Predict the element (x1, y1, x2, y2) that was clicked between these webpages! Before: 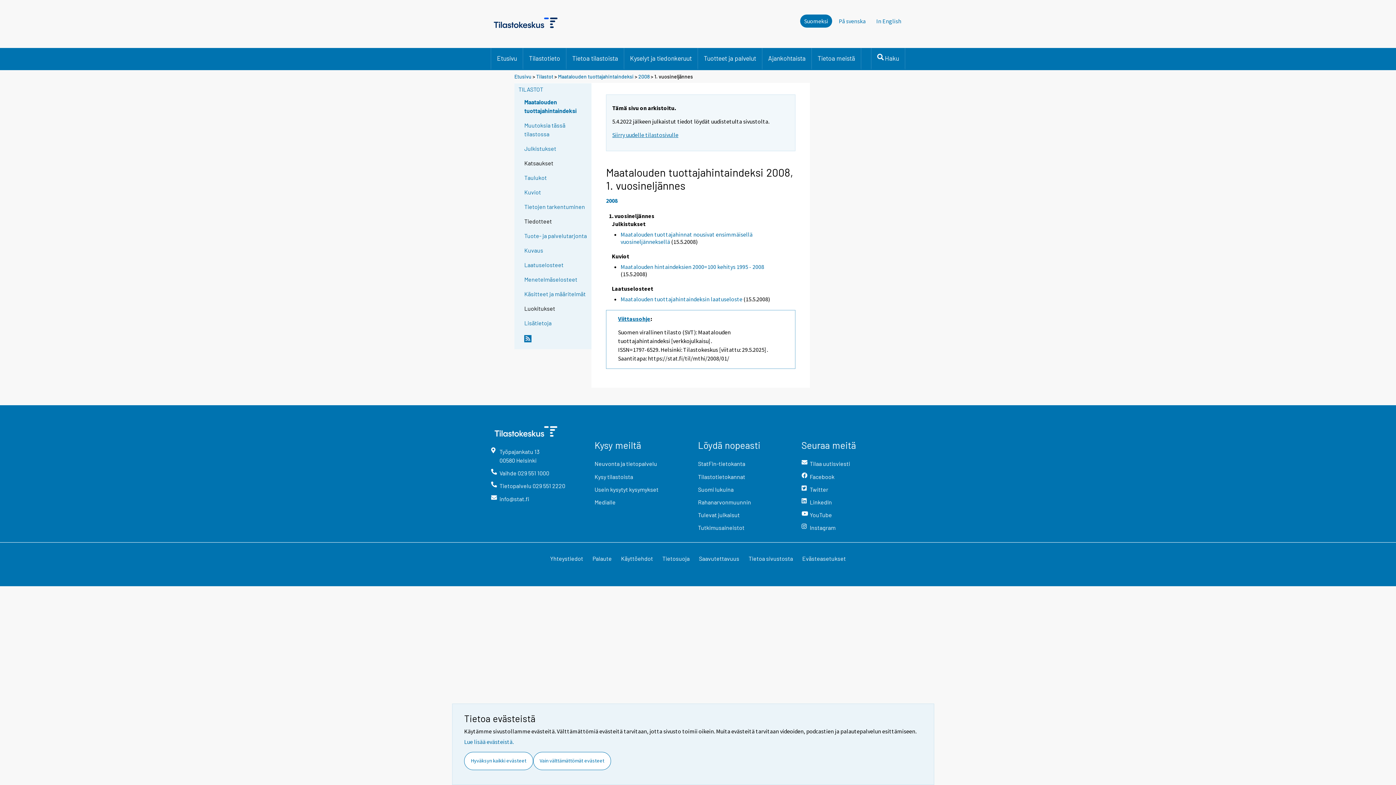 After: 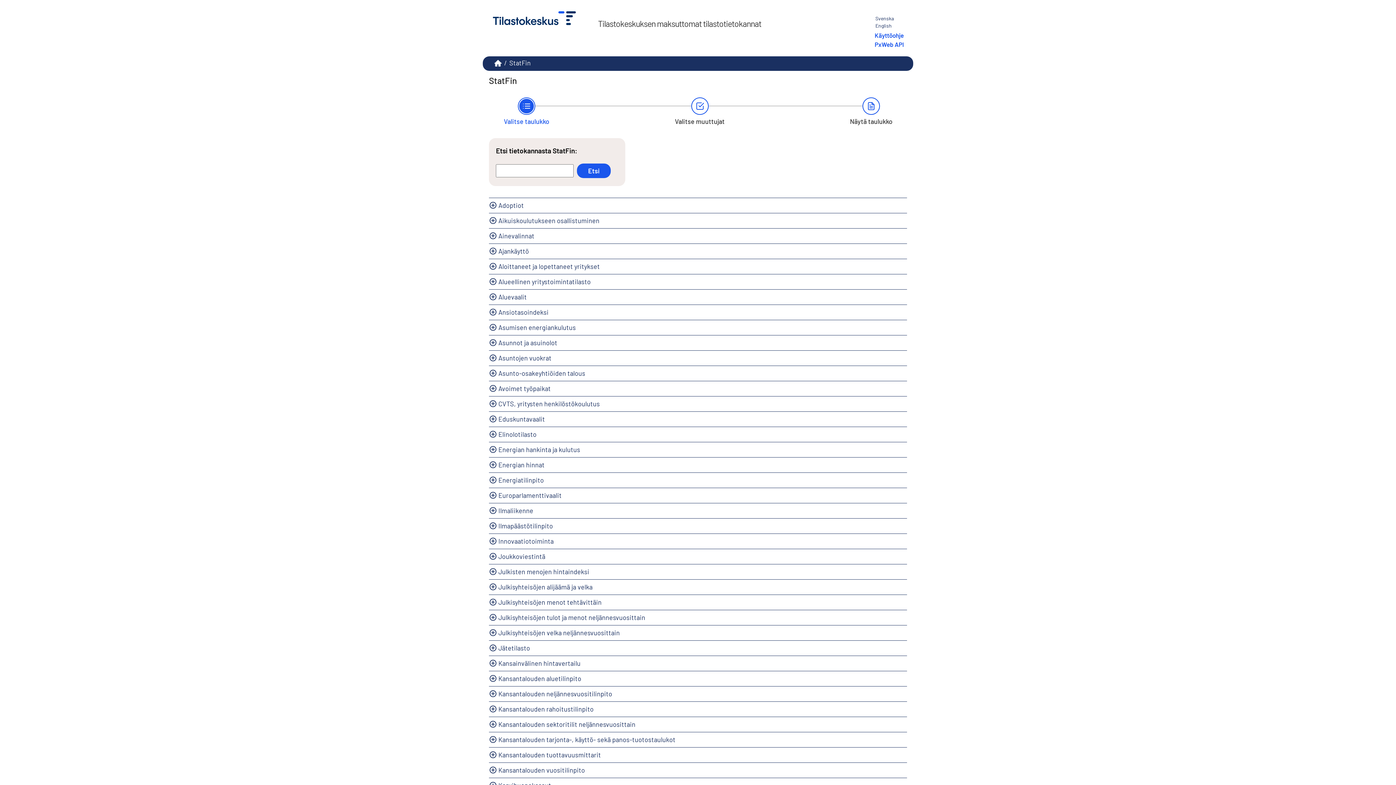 Action: label: StatFin-tietokanta bbox: (698, 459, 790, 472)